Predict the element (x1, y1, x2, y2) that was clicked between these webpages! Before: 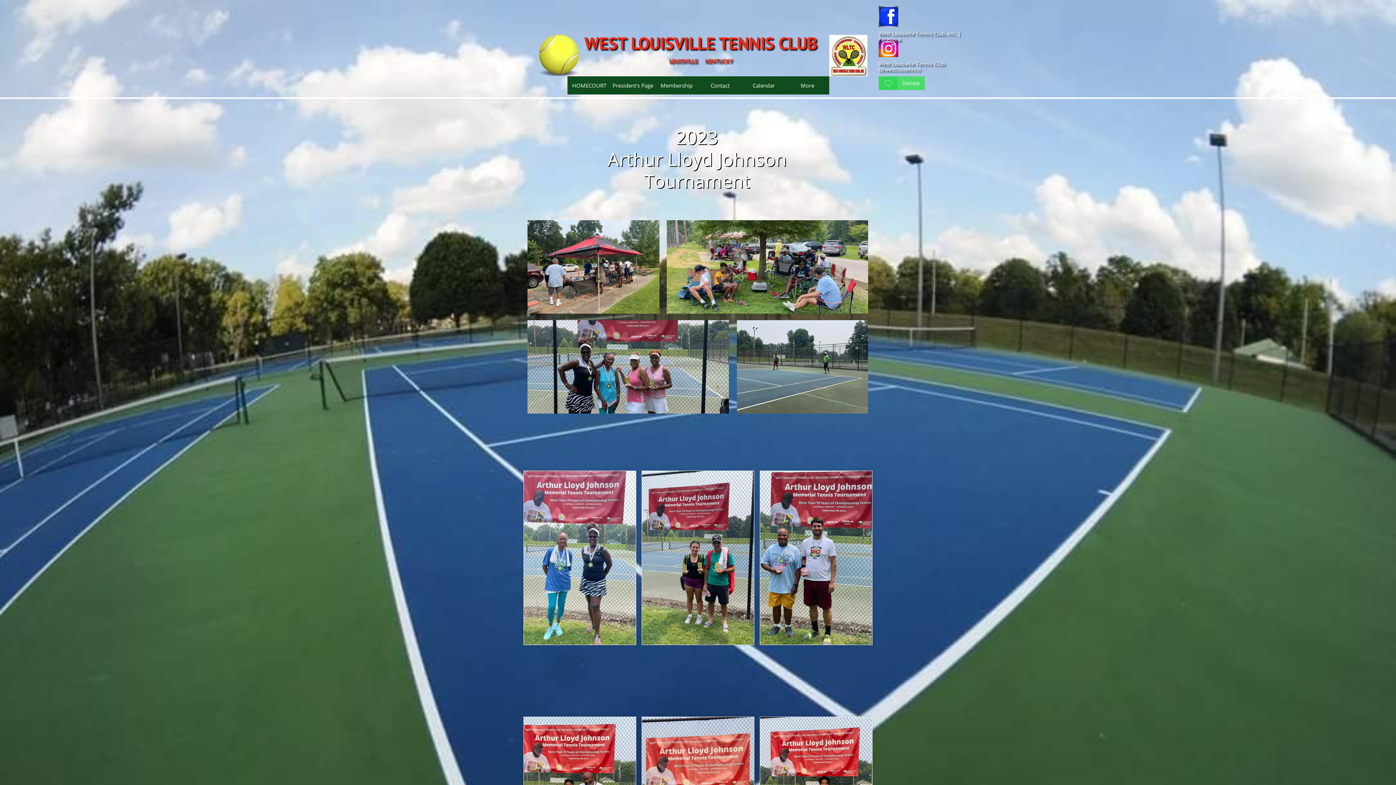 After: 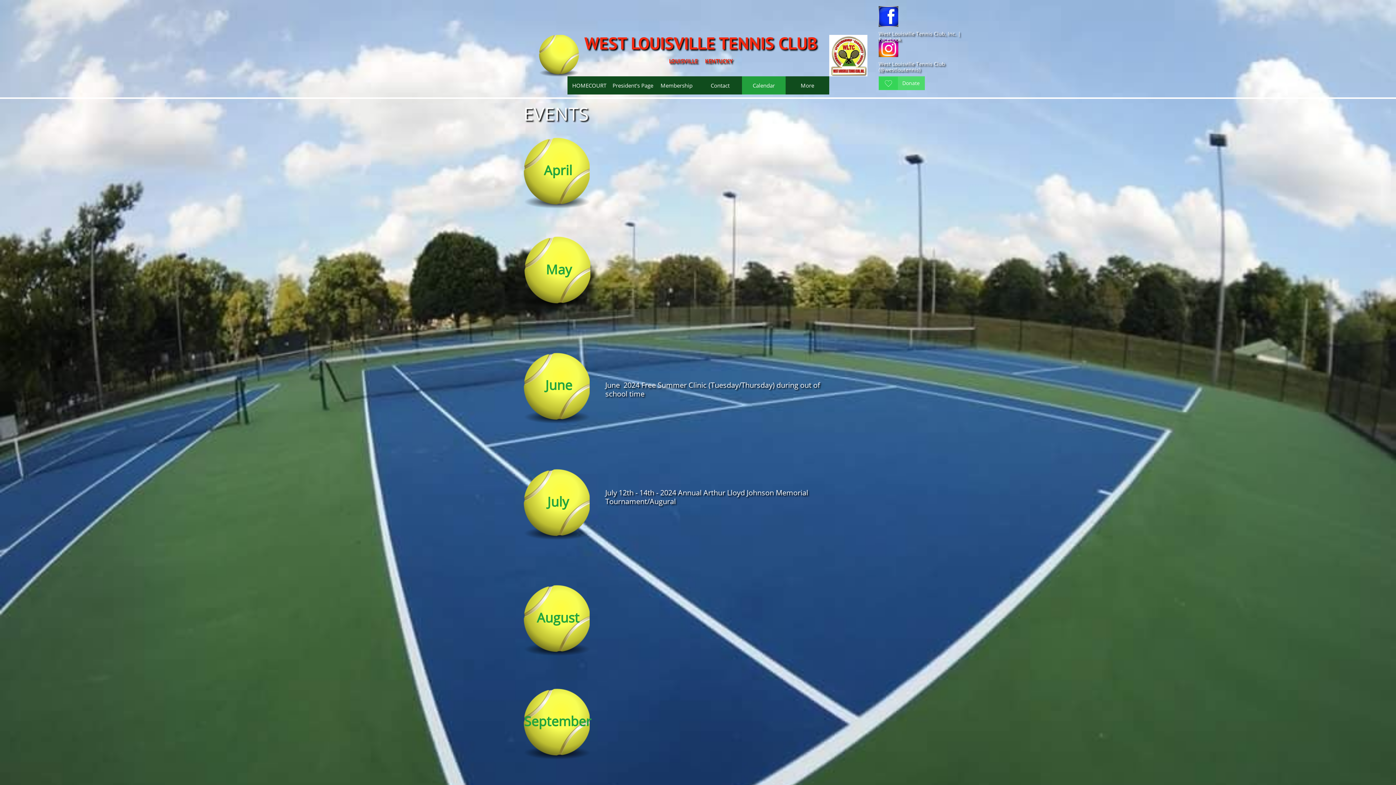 Action: label: Calendar bbox: (742, 76, 785, 94)